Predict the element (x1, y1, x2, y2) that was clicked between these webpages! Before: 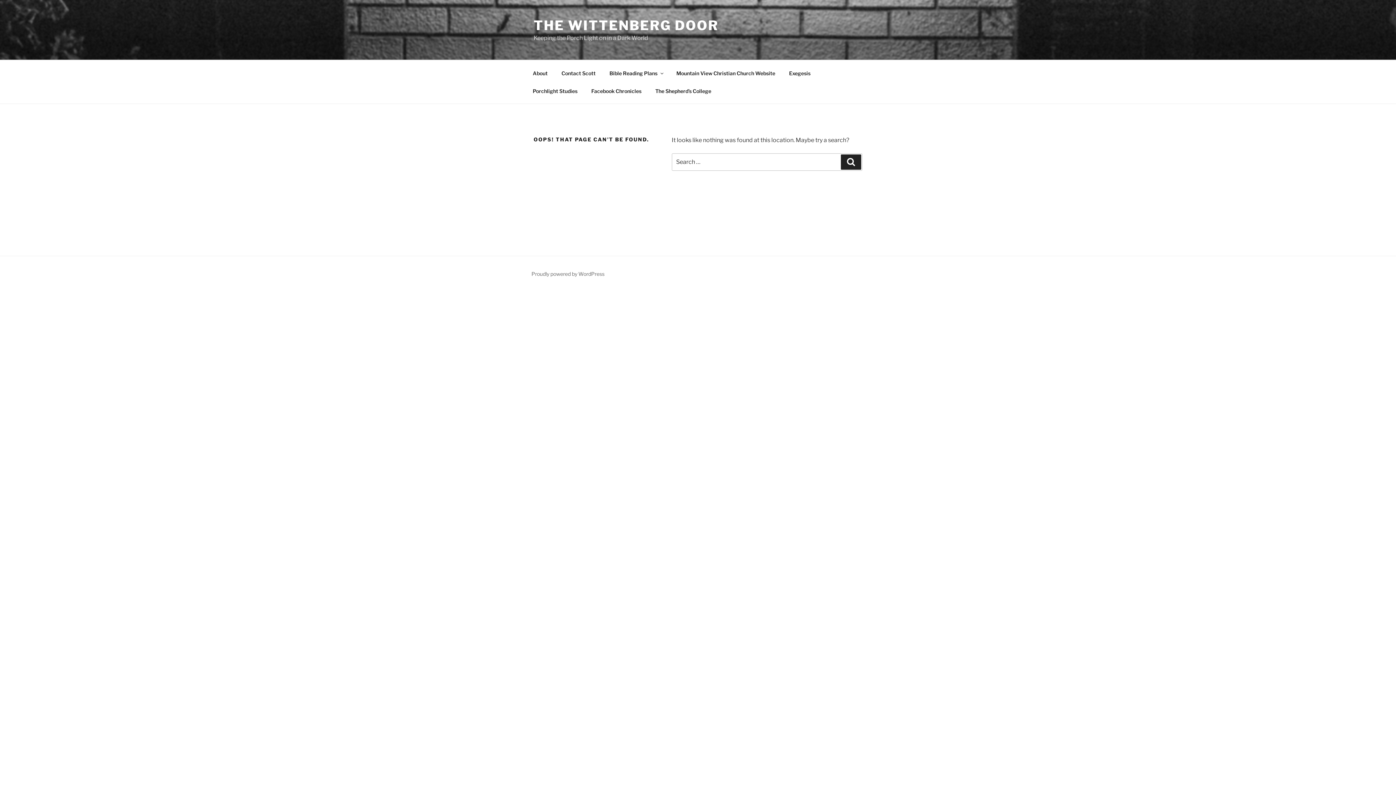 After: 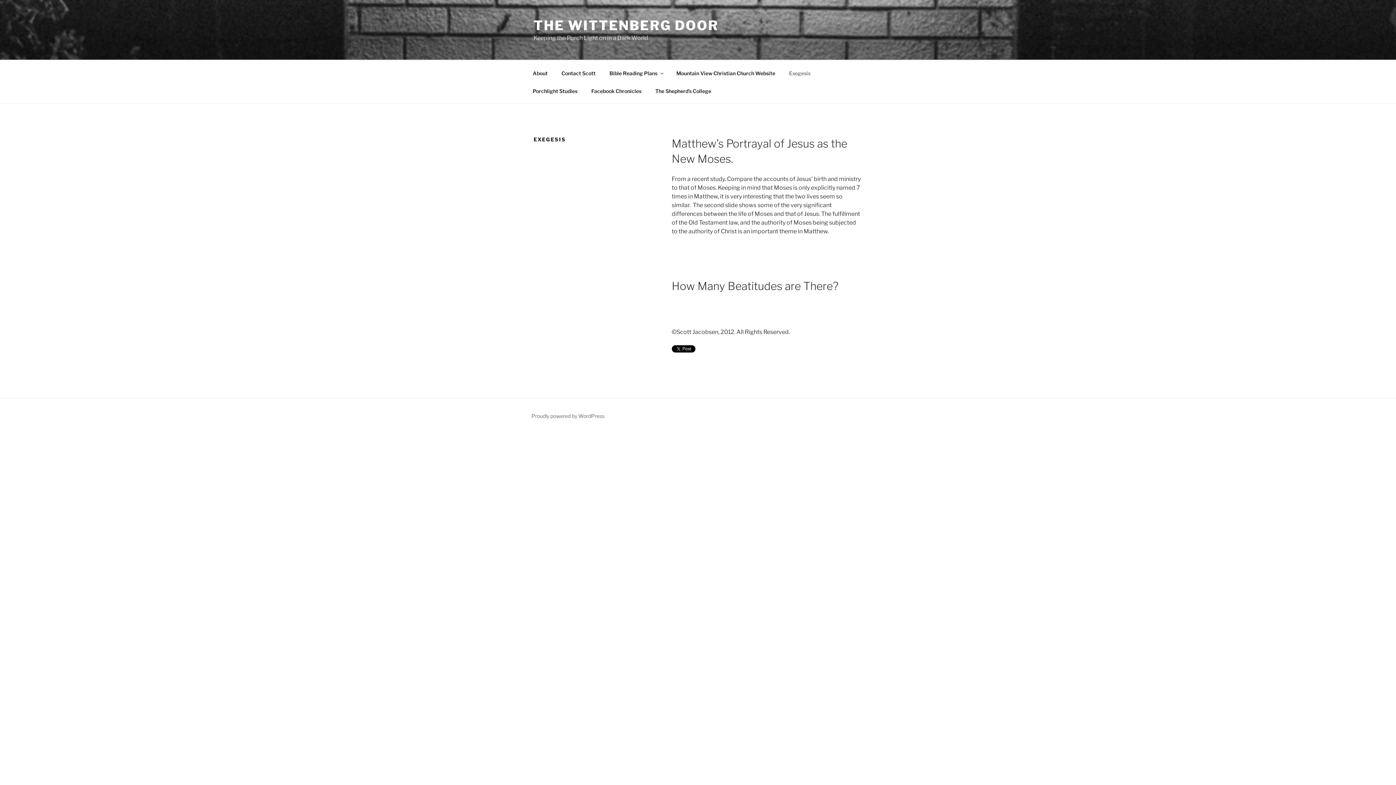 Action: label: Exegesis bbox: (782, 64, 817, 82)